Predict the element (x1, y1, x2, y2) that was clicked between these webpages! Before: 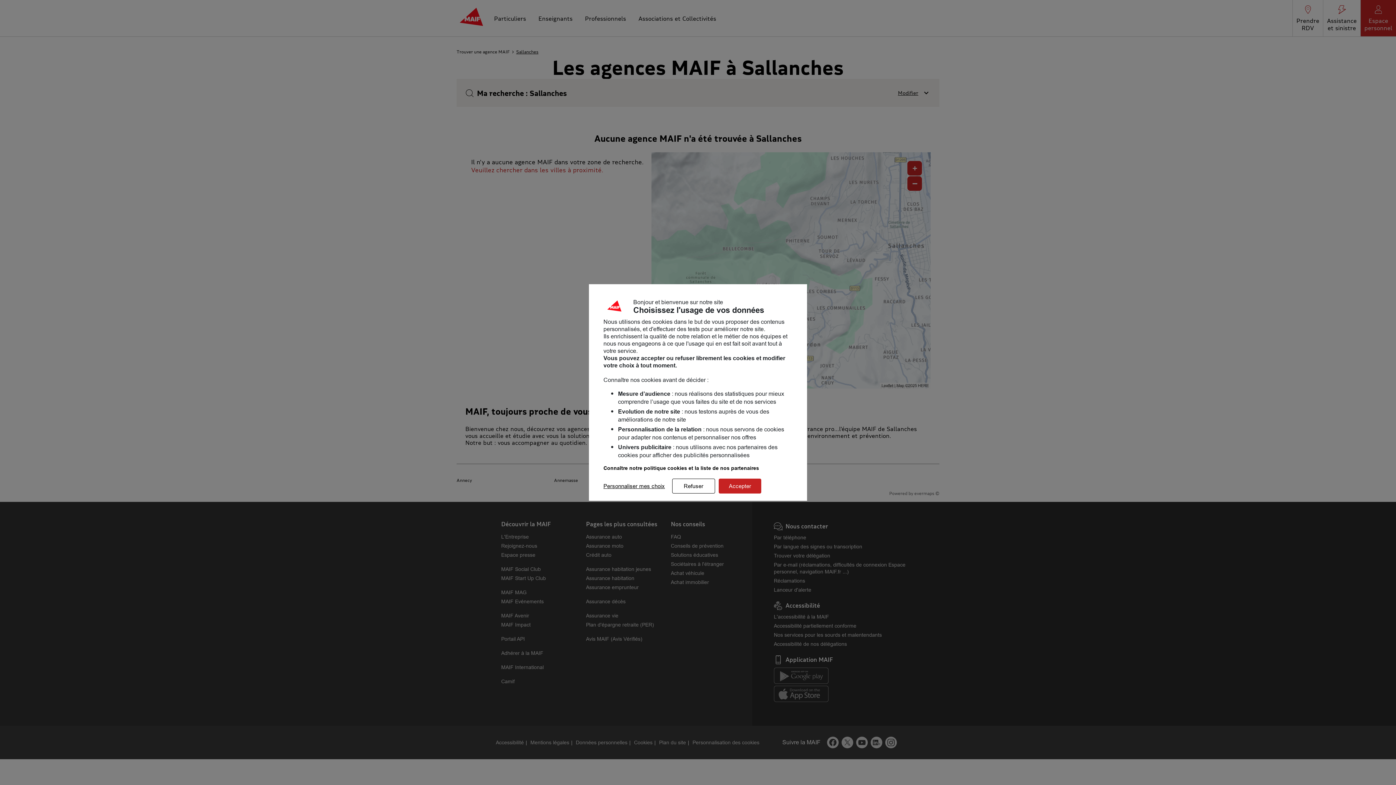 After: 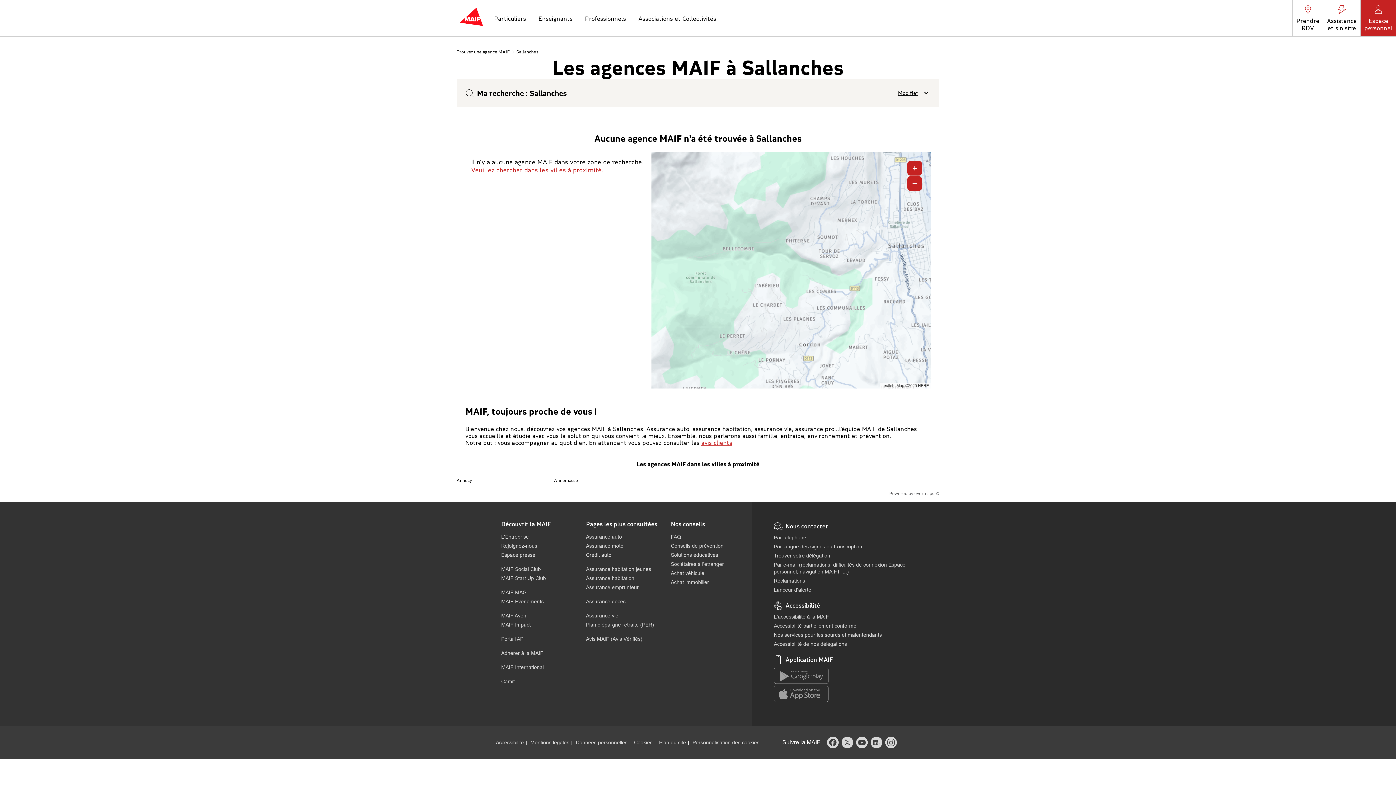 Action: bbox: (718, 478, 761, 493) label: Accepter